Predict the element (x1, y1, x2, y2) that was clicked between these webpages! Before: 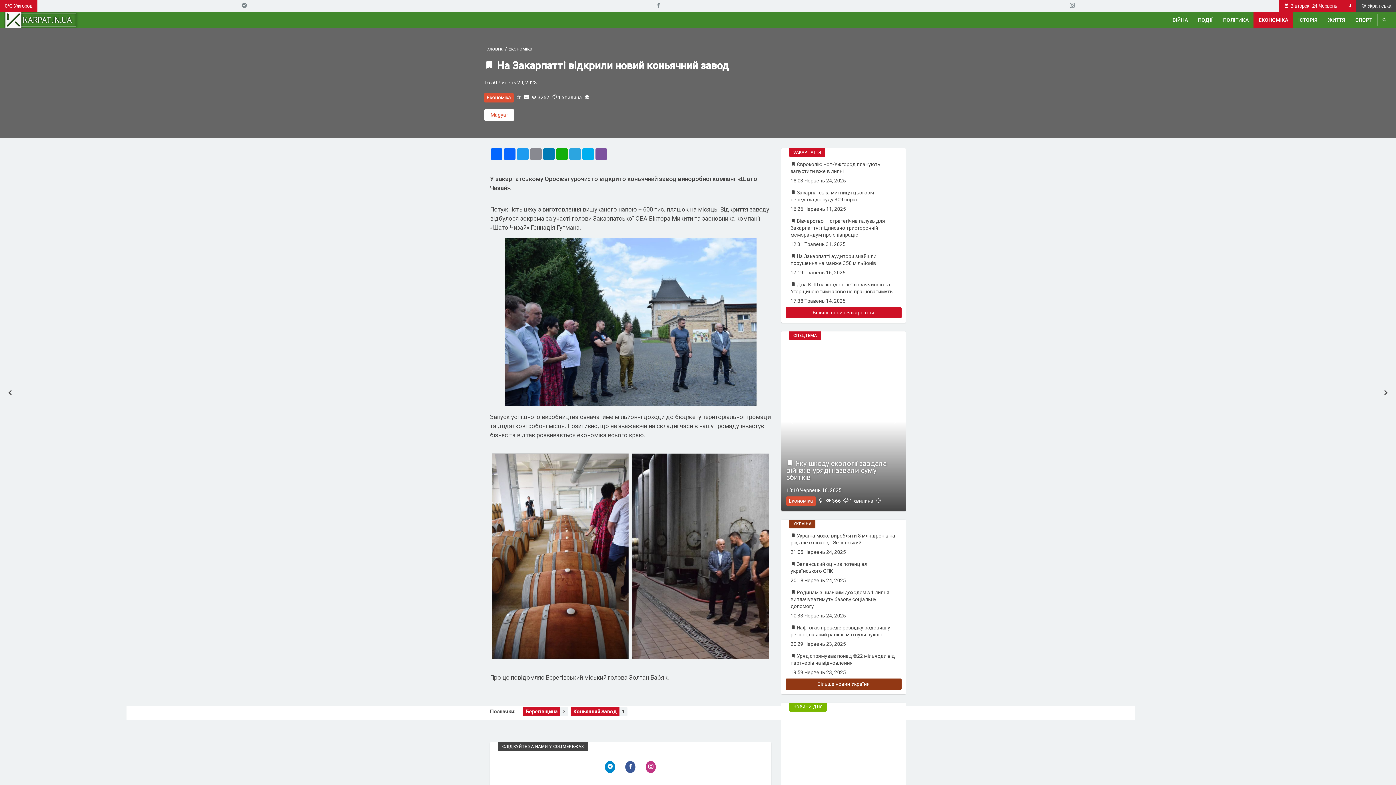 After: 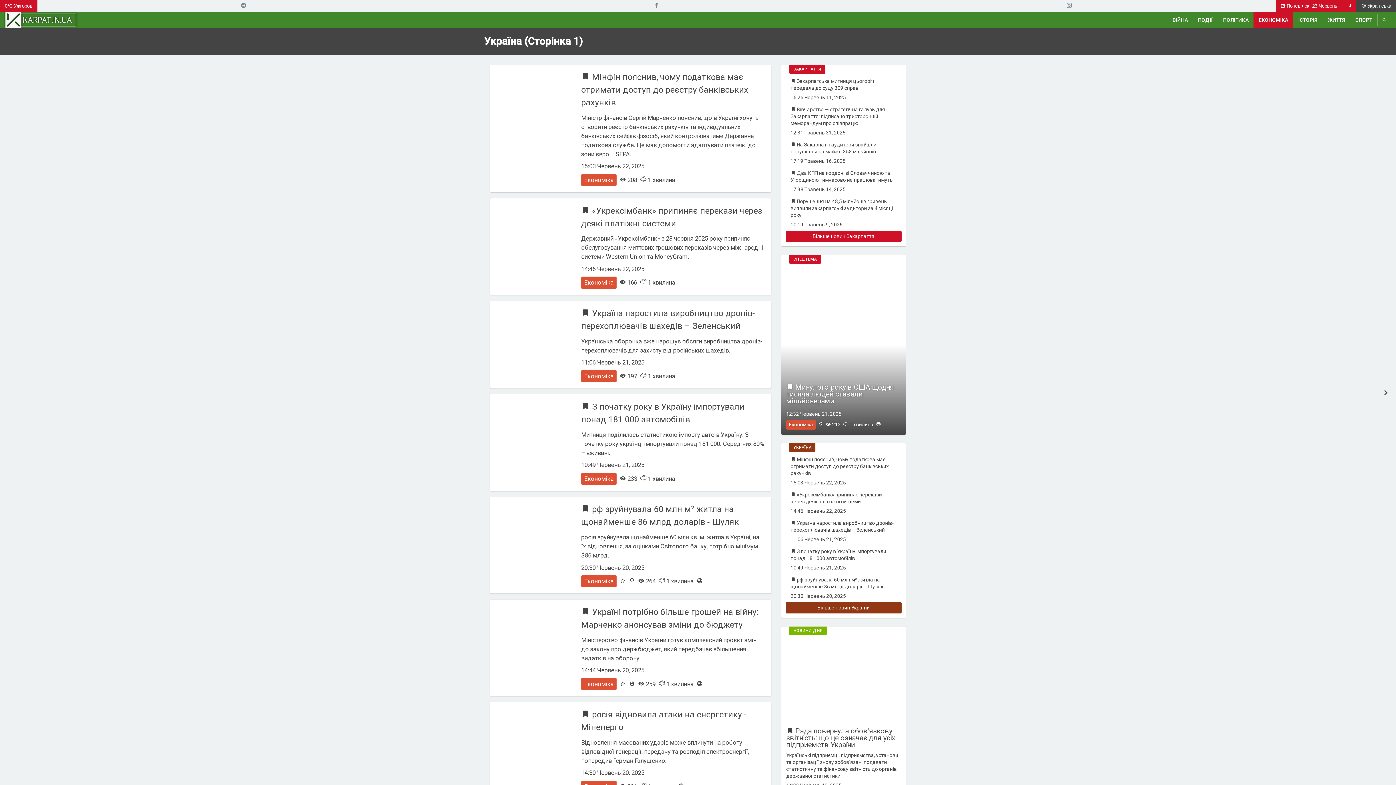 Action: bbox: (785, 678, 901, 690) label: Більше новин України